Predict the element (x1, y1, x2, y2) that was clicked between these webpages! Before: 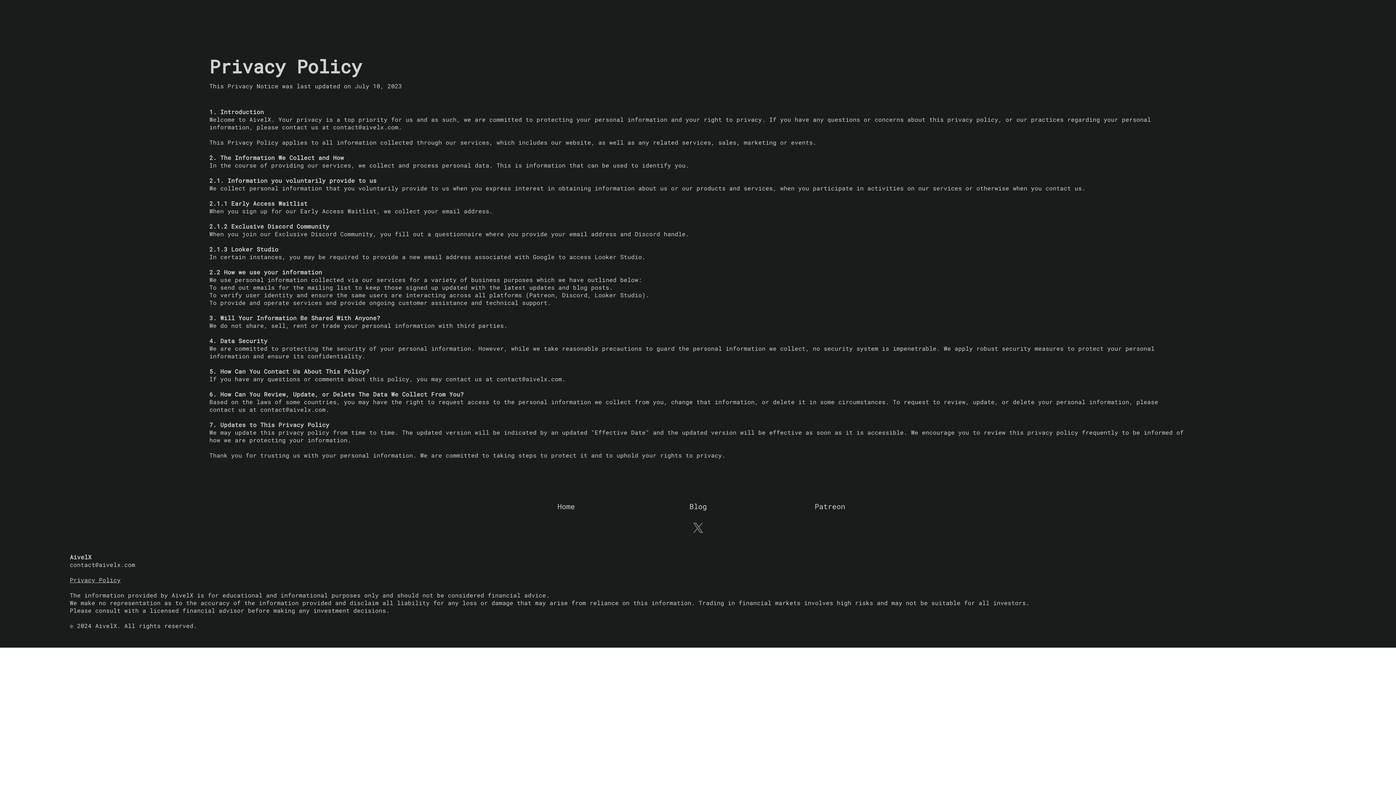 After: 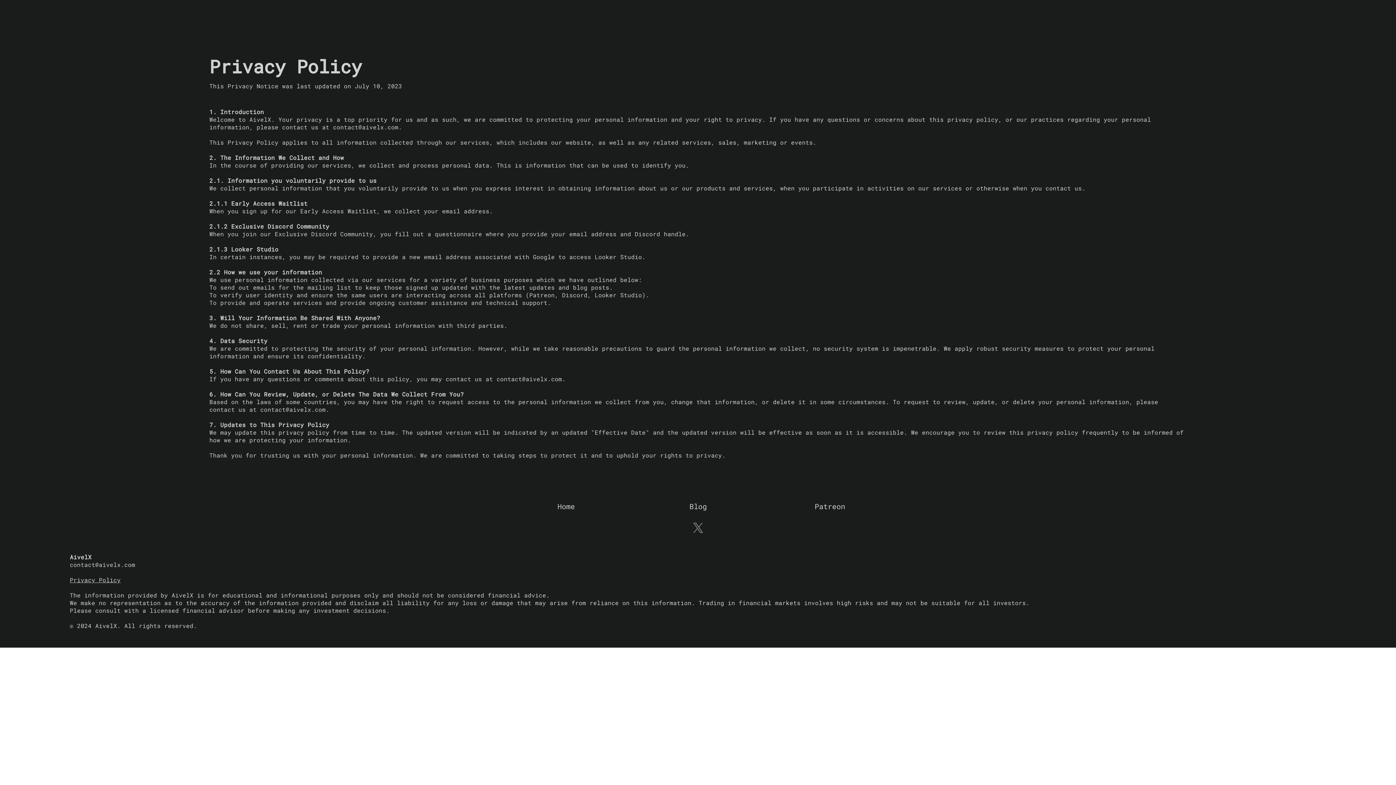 Action: bbox: (333, 123, 398, 130) label: contact@aivelx.com